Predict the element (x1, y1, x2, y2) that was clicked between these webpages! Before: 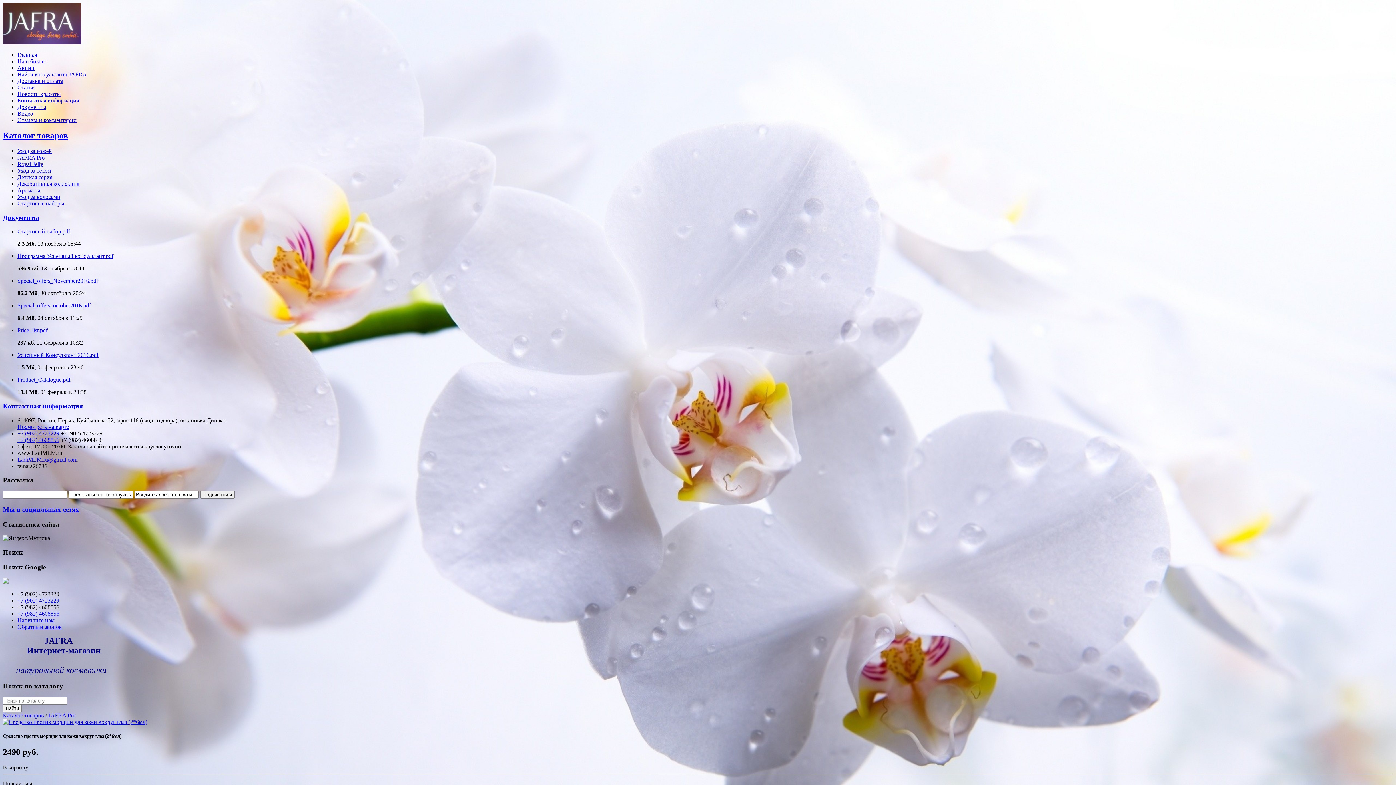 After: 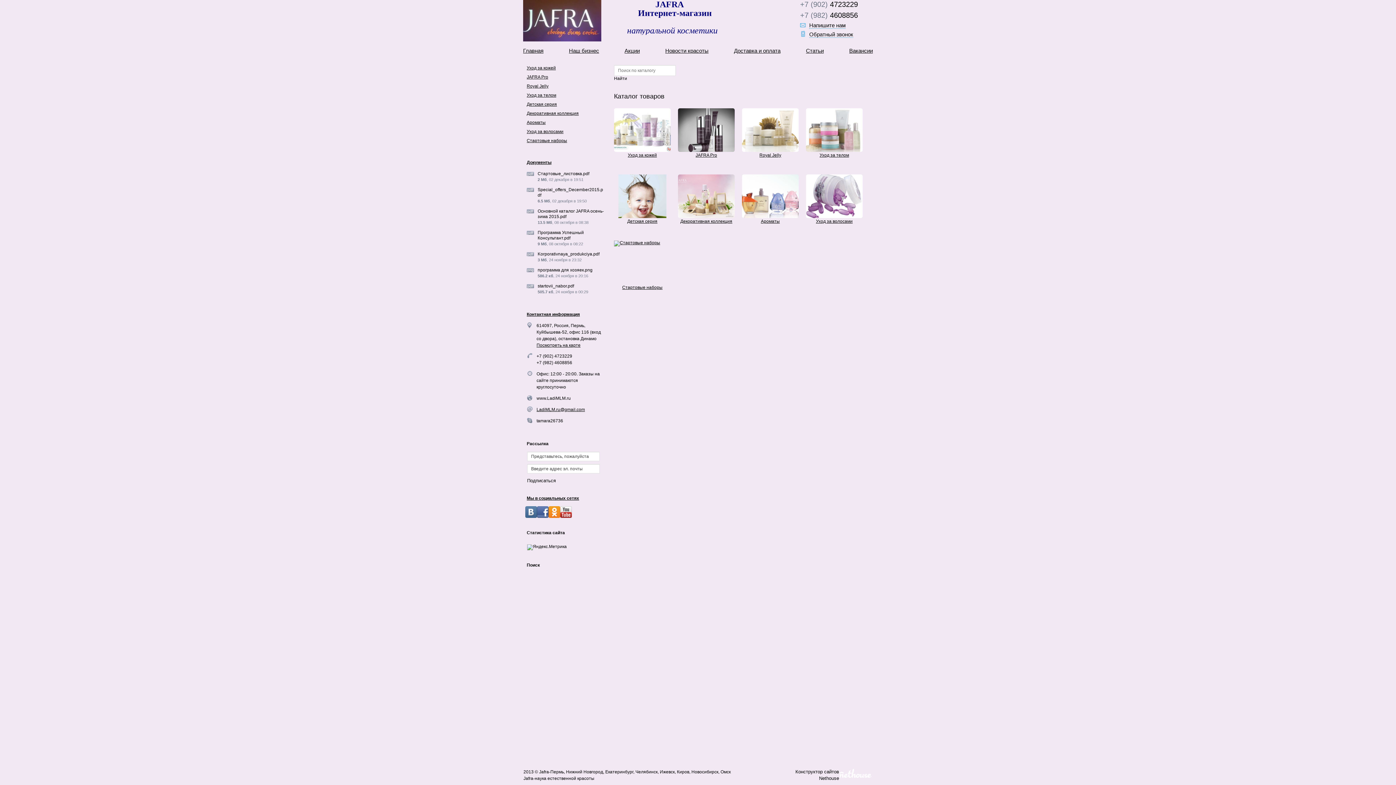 Action: label: Каталог товаров bbox: (2, 712, 44, 718)